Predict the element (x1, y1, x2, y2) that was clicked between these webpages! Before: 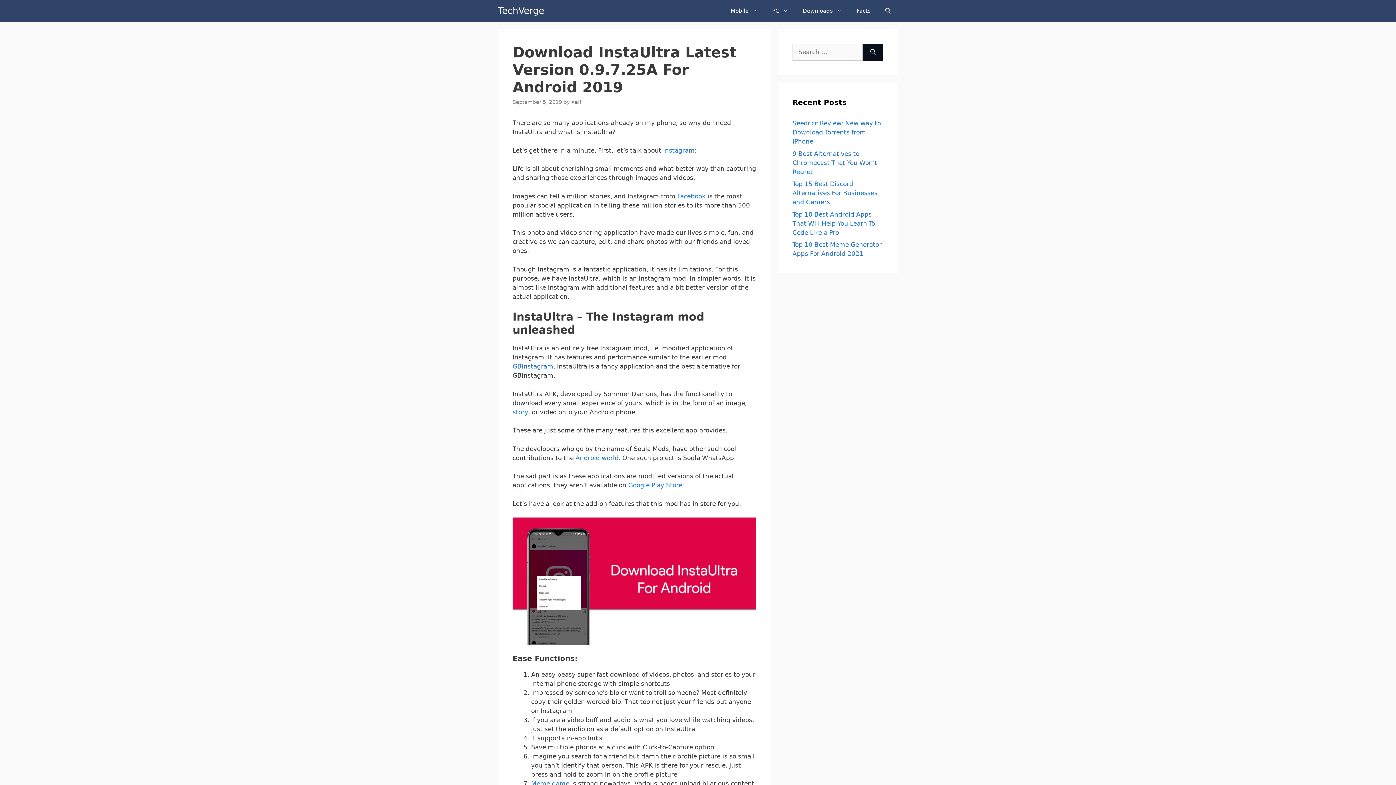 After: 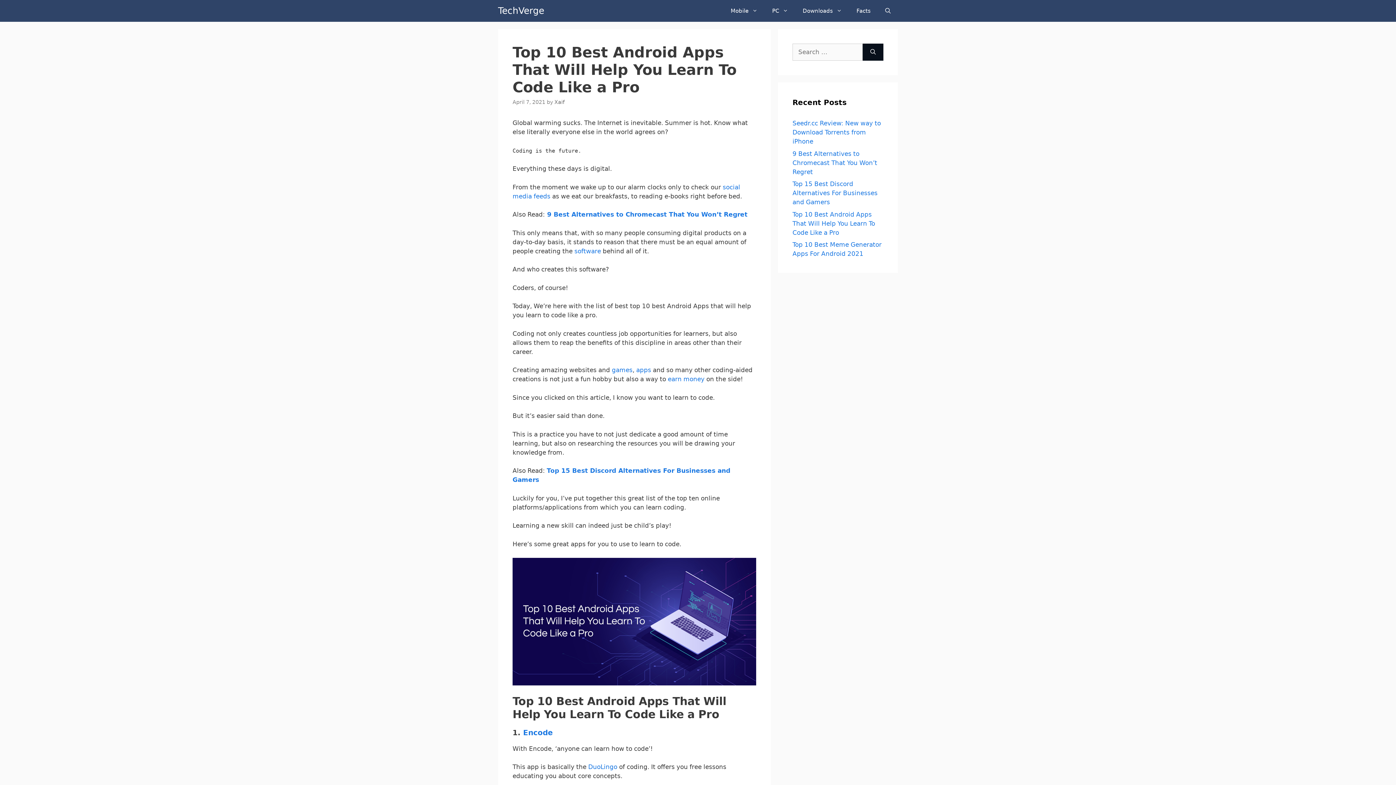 Action: label: Top 10 Best Android Apps That Will Help You Learn To Code Like a Pro bbox: (792, 210, 875, 236)